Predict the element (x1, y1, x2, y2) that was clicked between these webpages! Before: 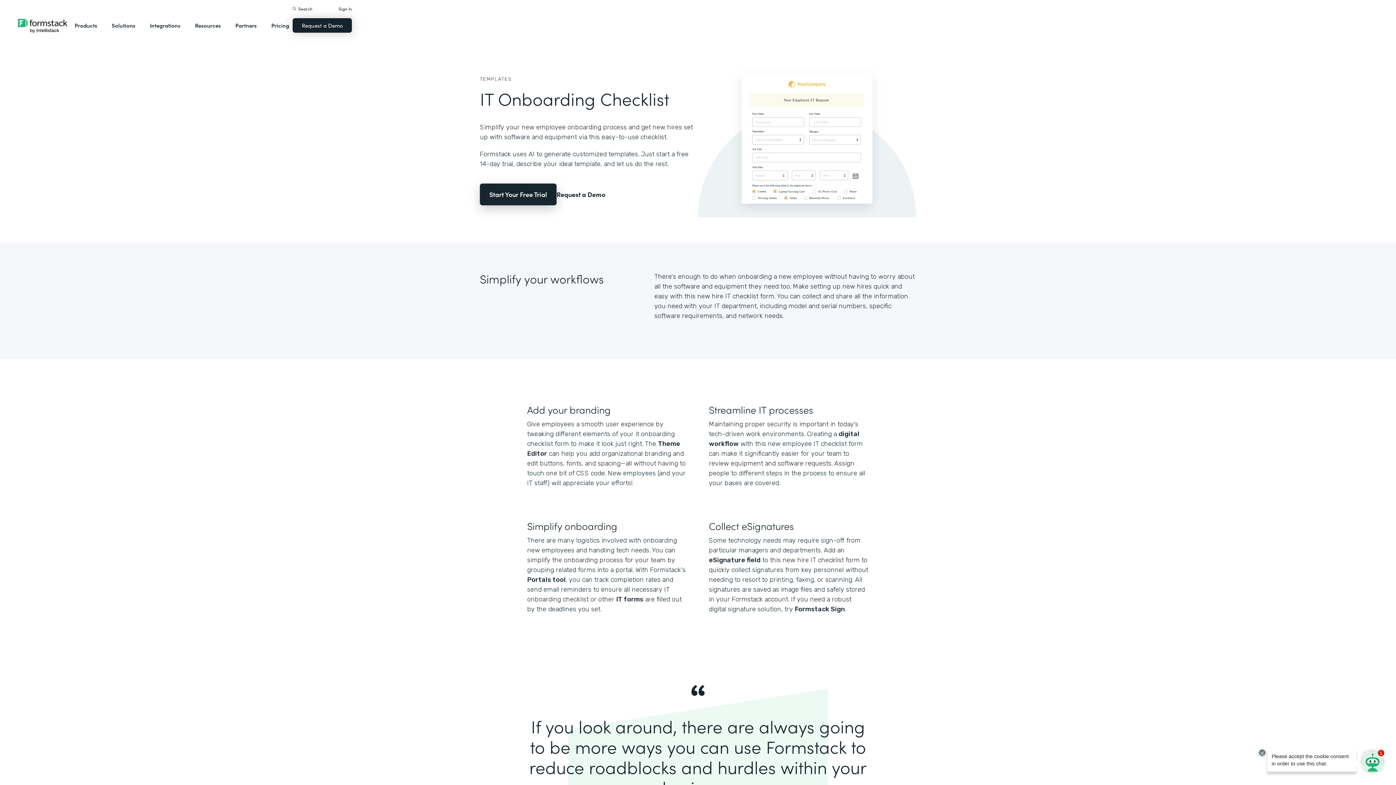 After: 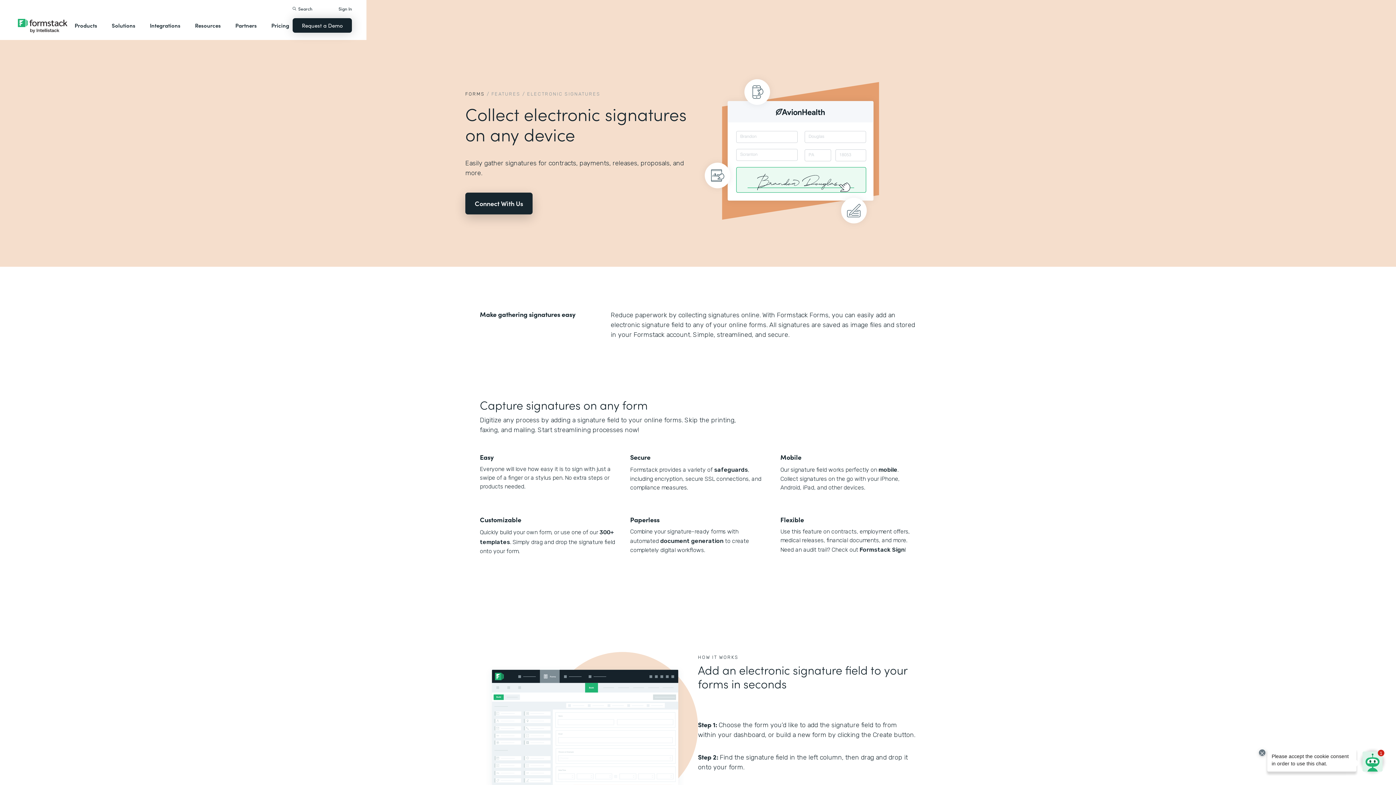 Action: bbox: (709, 556, 760, 564) label: eSignature field